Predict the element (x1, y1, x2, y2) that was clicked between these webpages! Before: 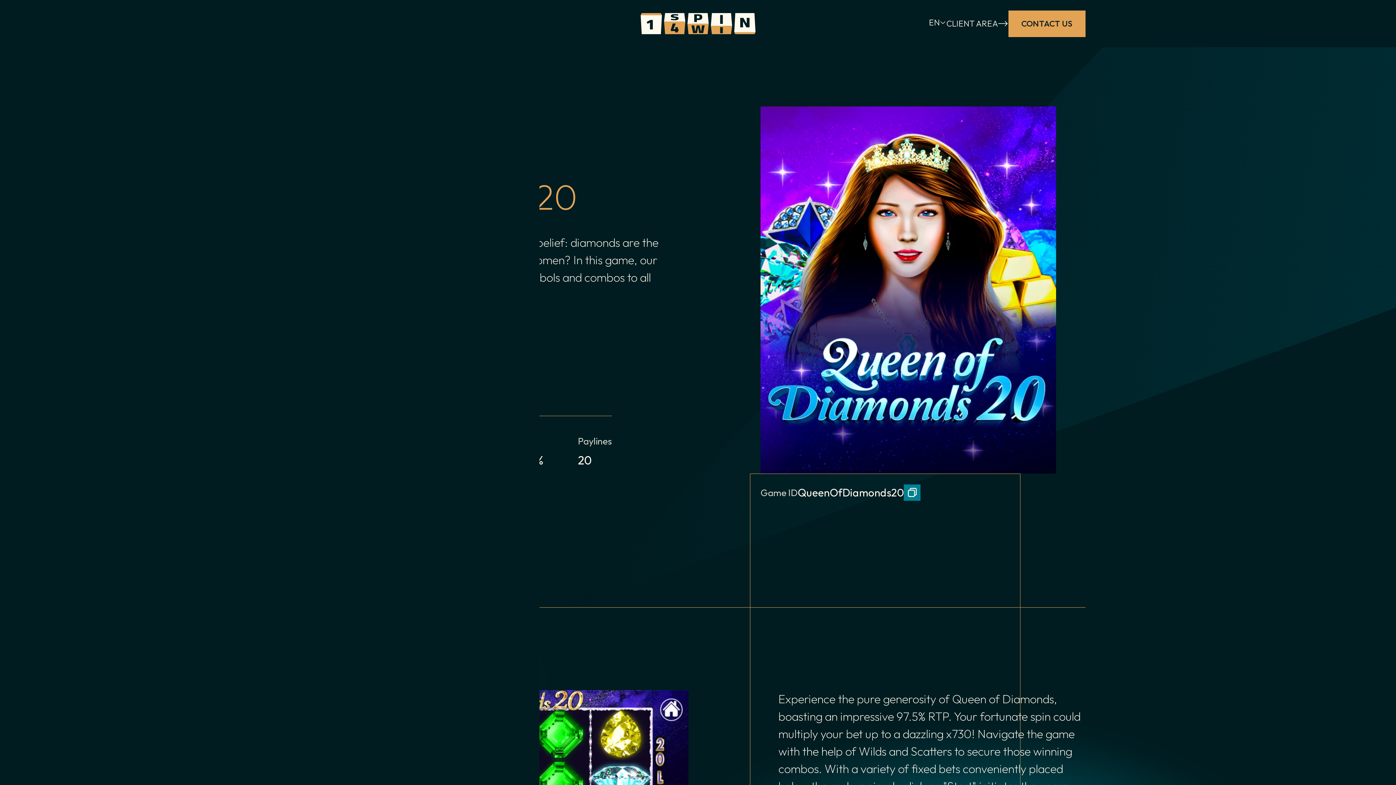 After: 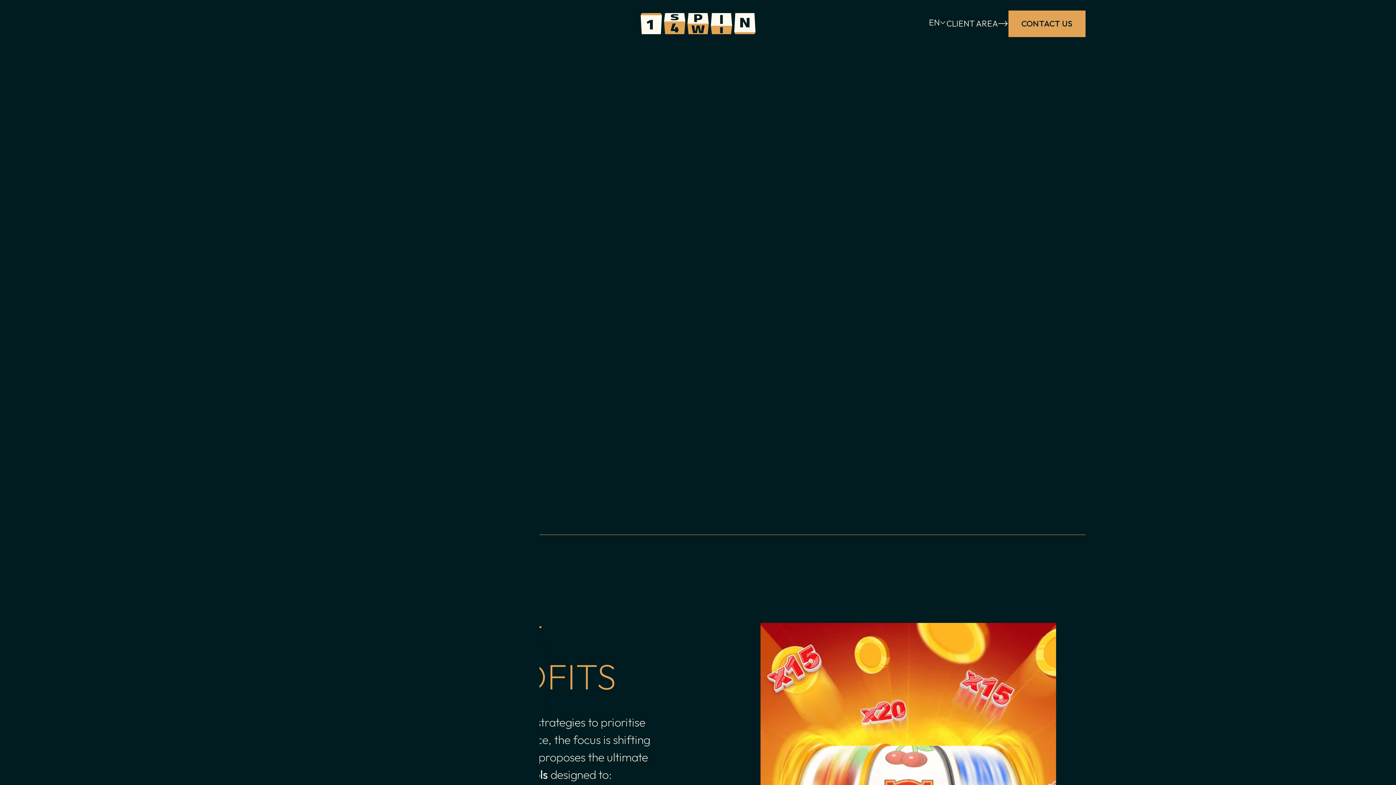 Action: bbox: (129, 379, 181, 405) label: Promo Tools